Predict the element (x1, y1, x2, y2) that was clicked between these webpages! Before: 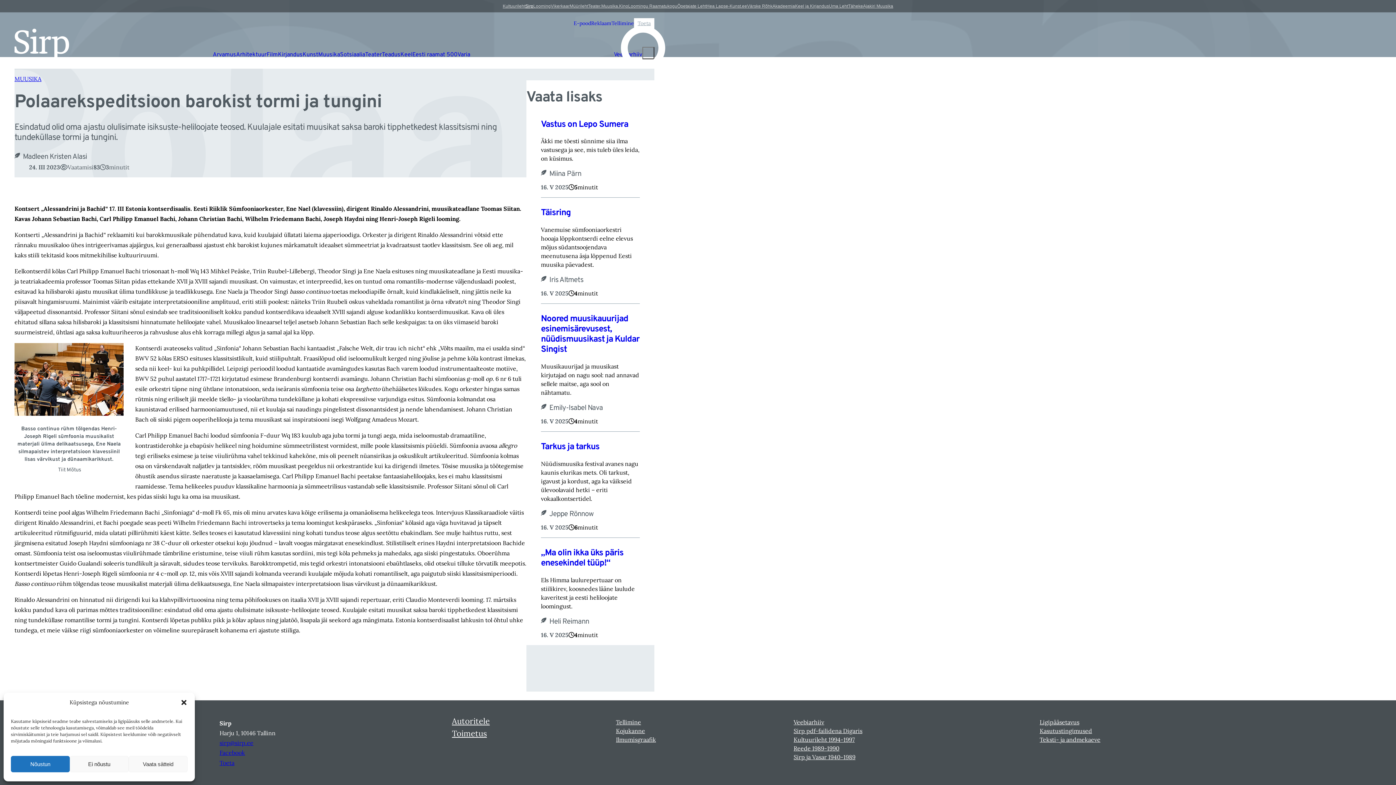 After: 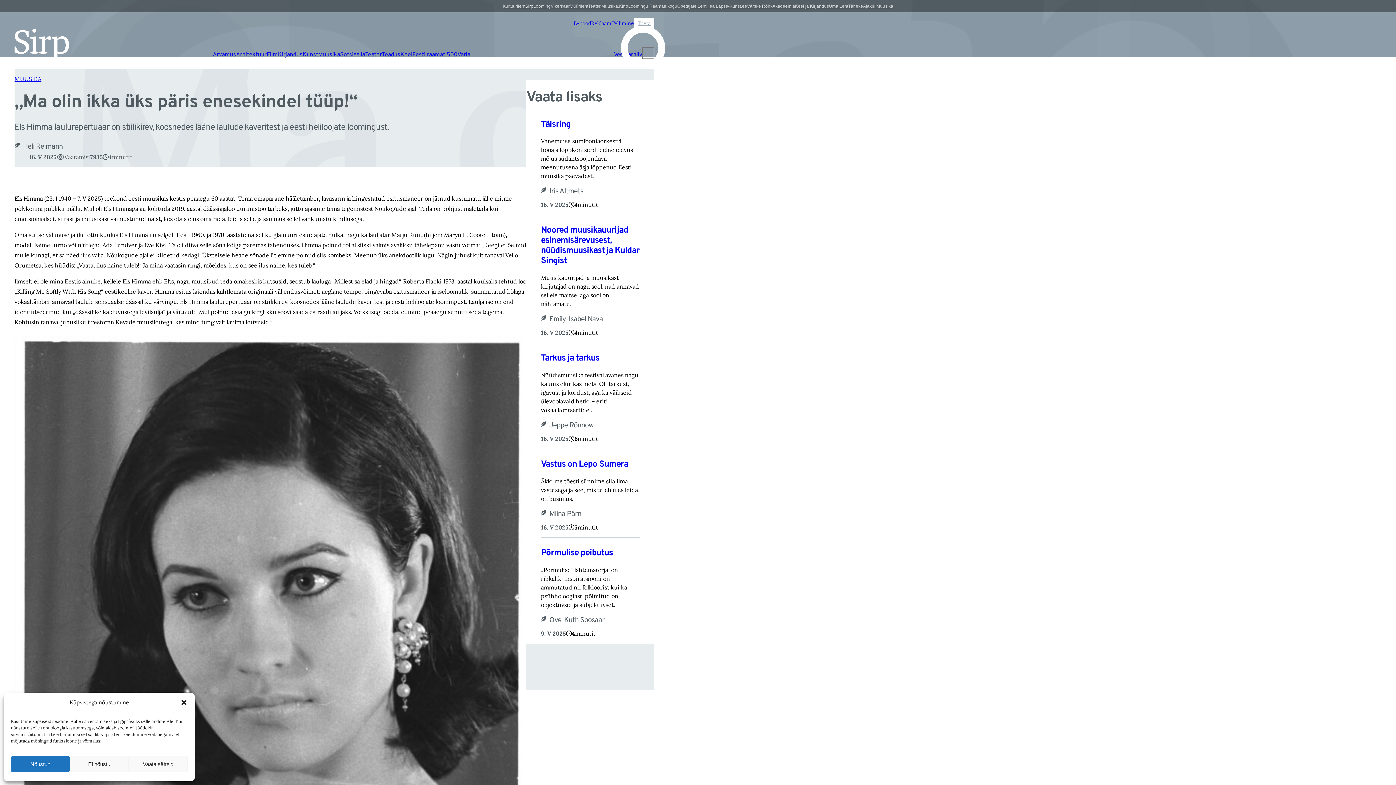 Action: bbox: (541, 547, 623, 569) label: „Ma olin ikka üks päris enesekindel tüüp!“